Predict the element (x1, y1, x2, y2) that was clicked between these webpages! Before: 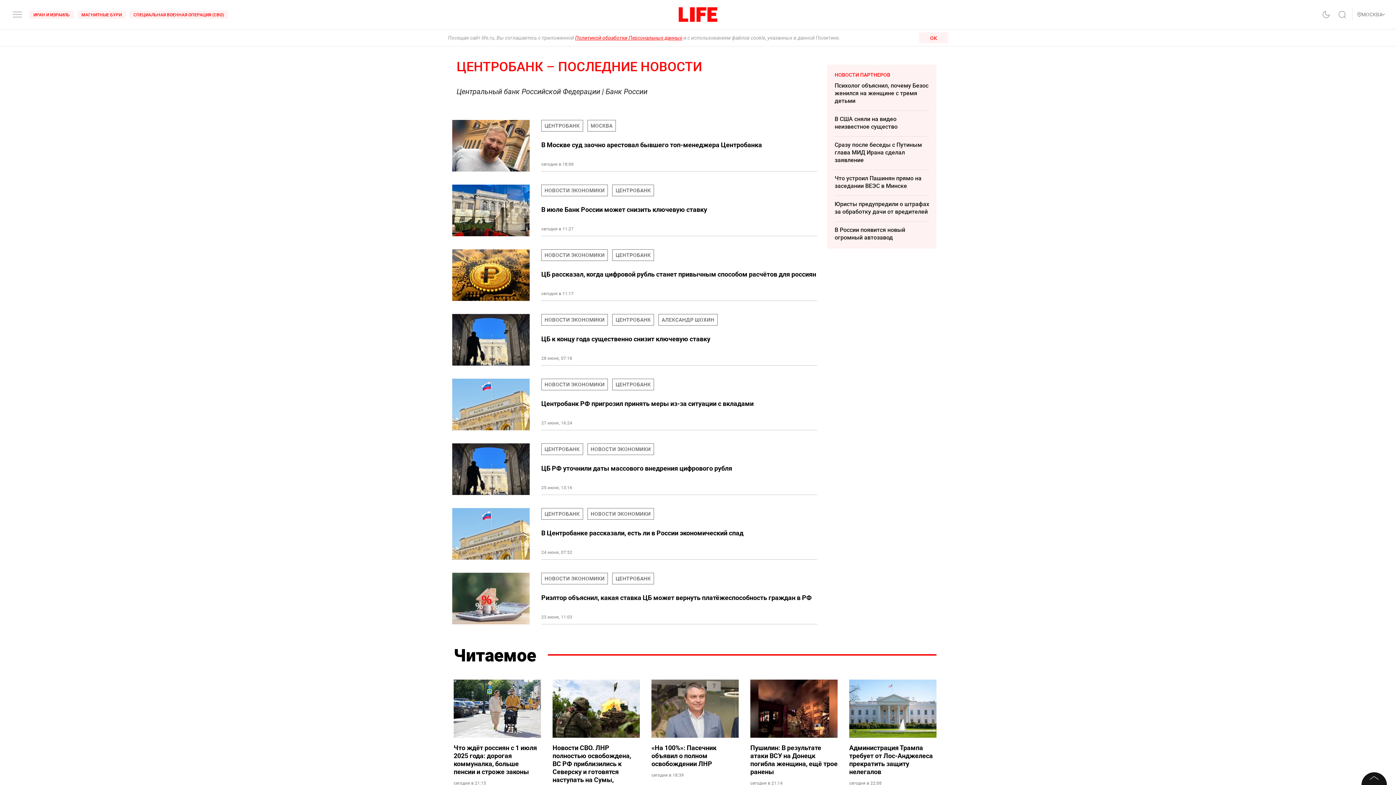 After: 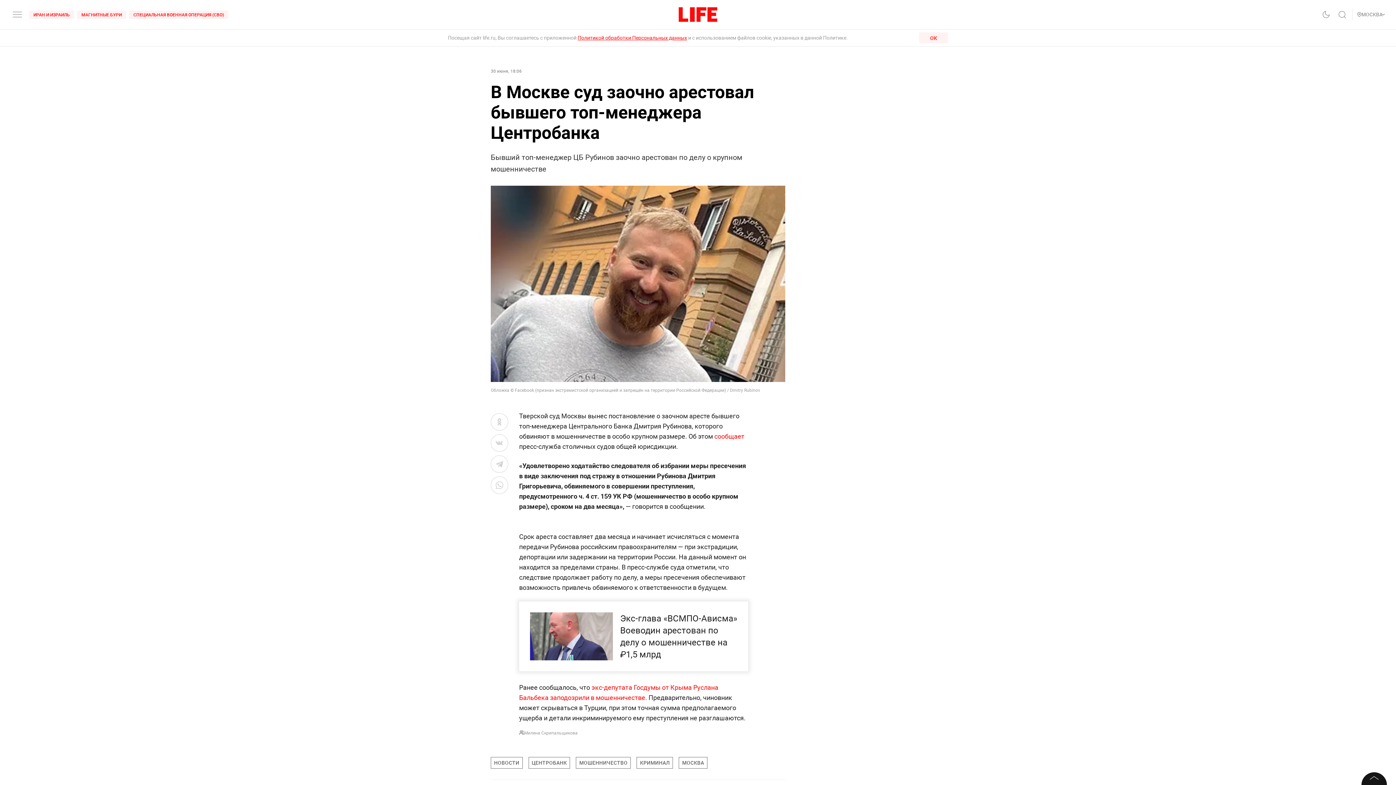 Action: label: ЦЕНТРОБАНК
МОСКВА

В Москве суд заочно арестовал бывшего топ-менеджера Центробанка

сегодня в 18:06 bbox: (452, 120, 817, 171)